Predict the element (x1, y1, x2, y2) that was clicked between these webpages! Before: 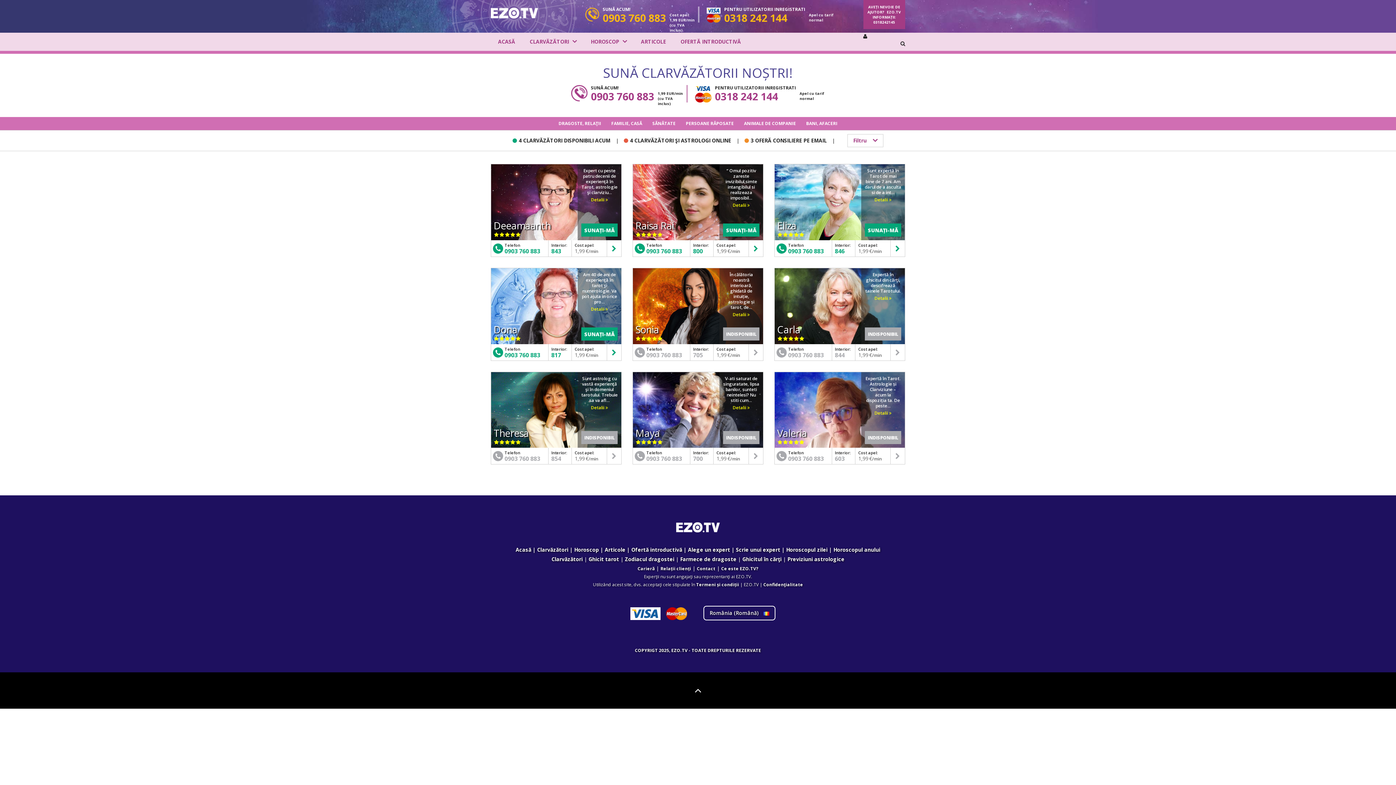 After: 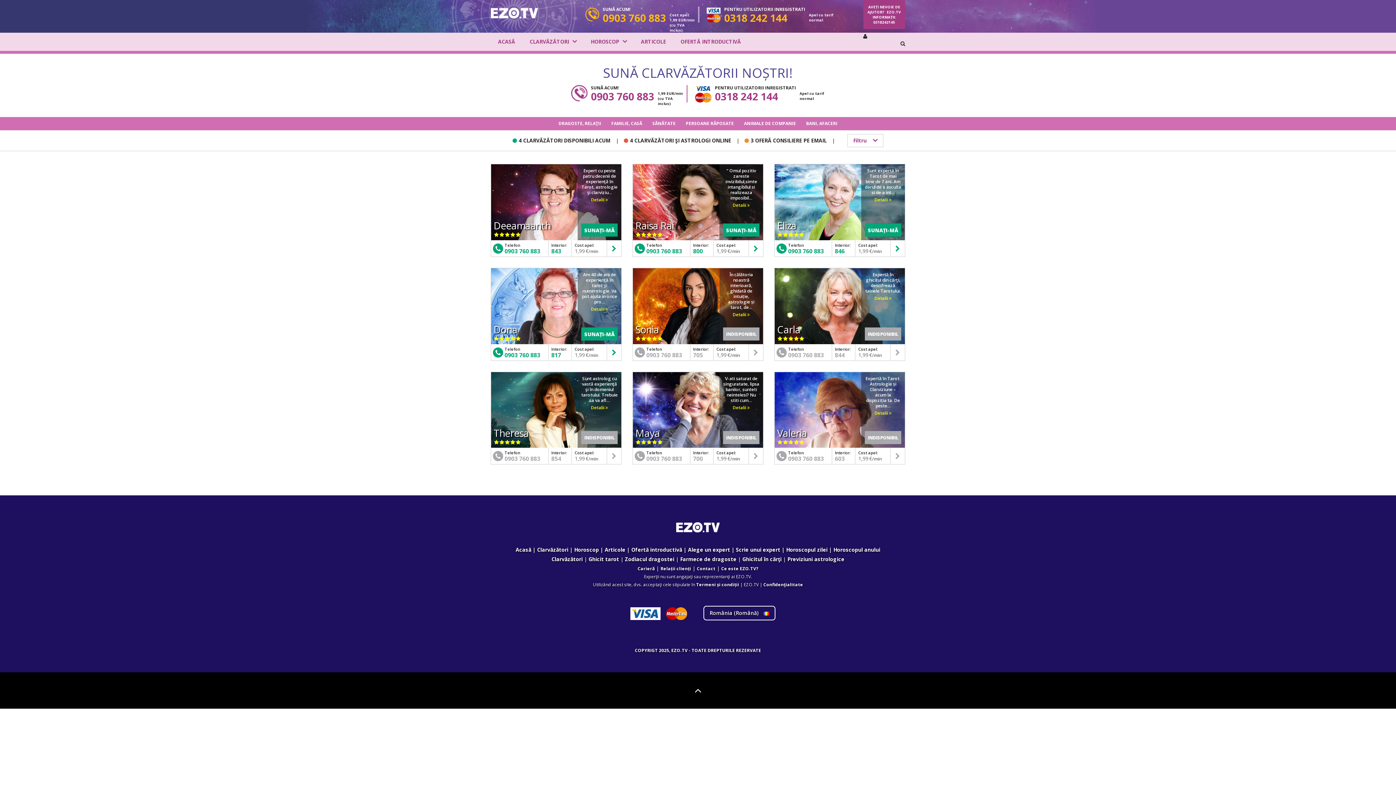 Action: bbox: (634, 347, 645, 357)